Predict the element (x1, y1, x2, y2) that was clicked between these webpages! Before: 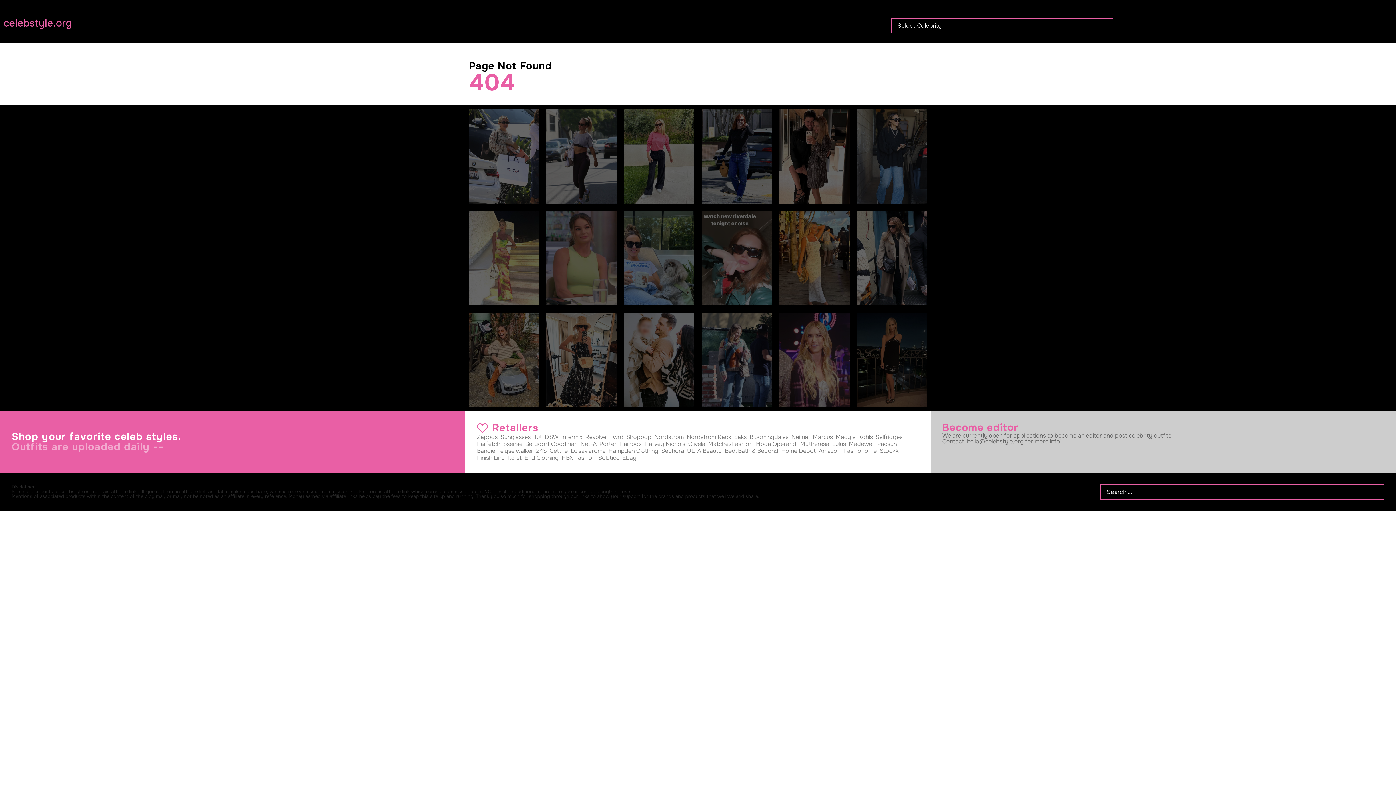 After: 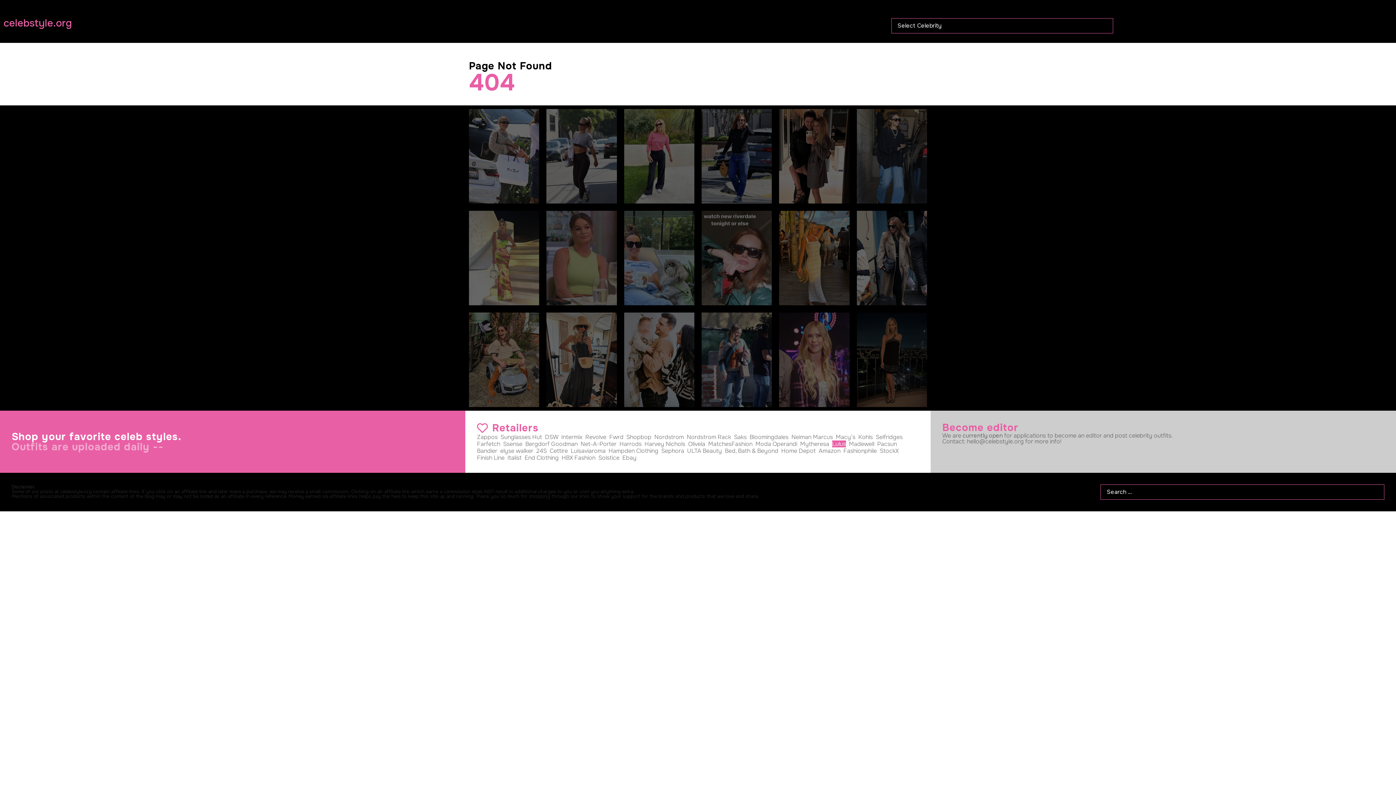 Action: label: Lulus bbox: (832, 440, 846, 448)